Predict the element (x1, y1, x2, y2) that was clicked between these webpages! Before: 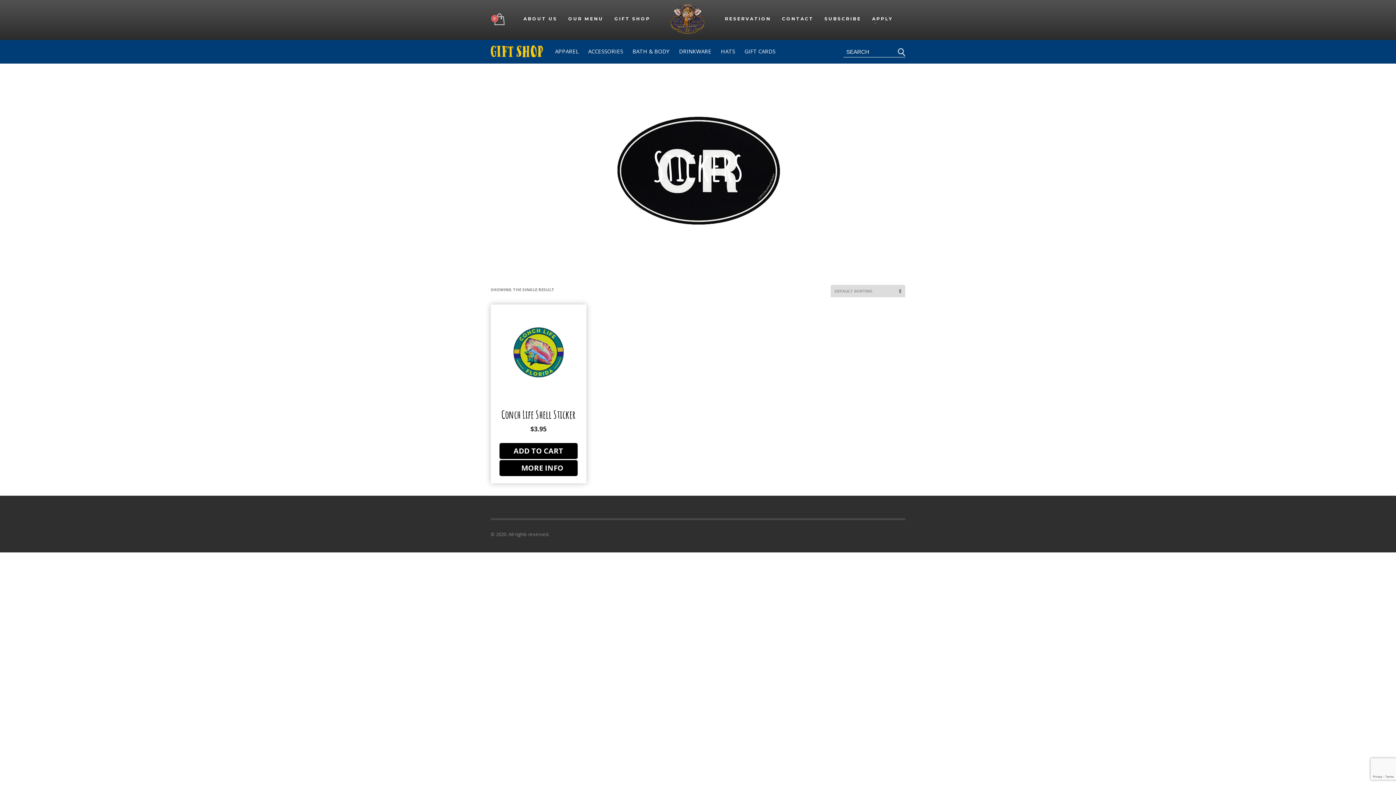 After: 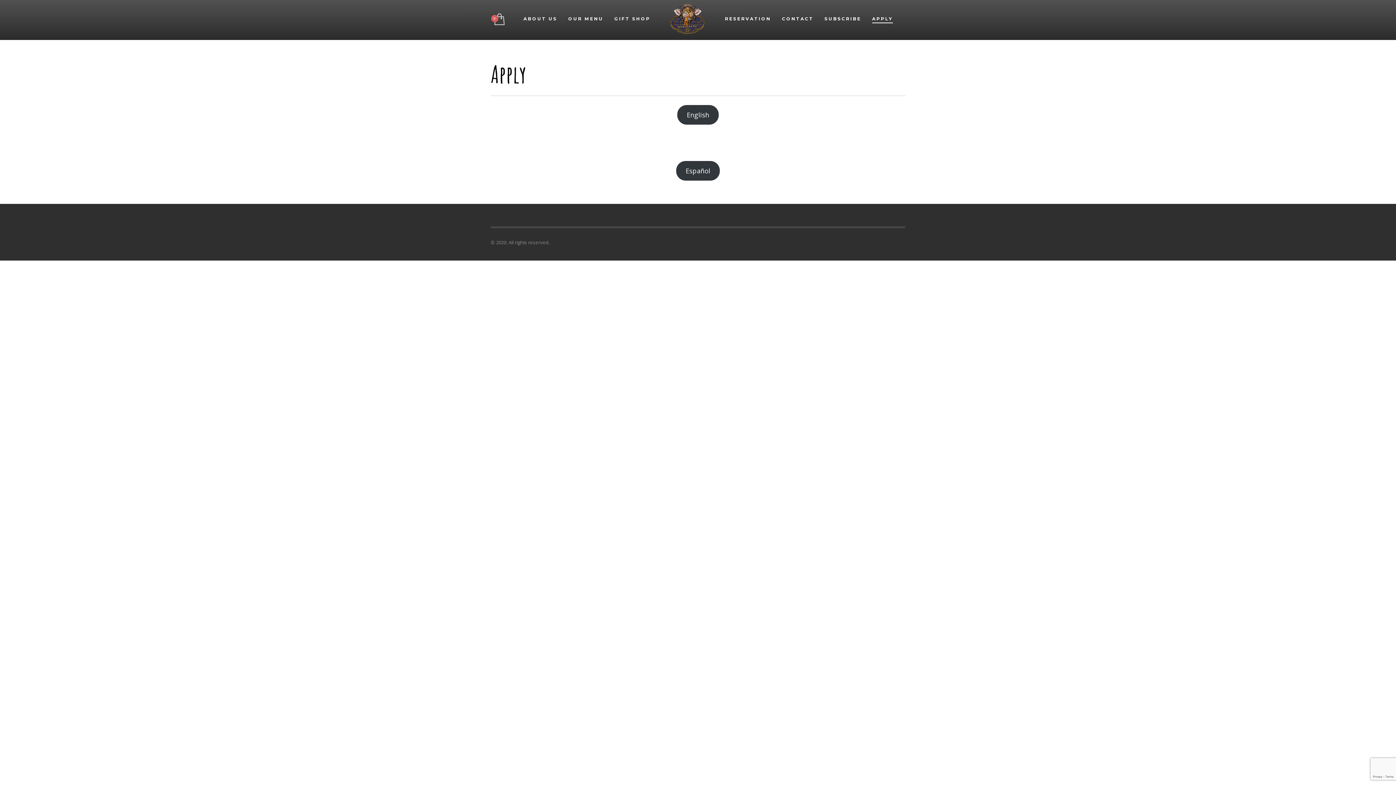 Action: label: APPLY bbox: (836, 0, 865, 37)